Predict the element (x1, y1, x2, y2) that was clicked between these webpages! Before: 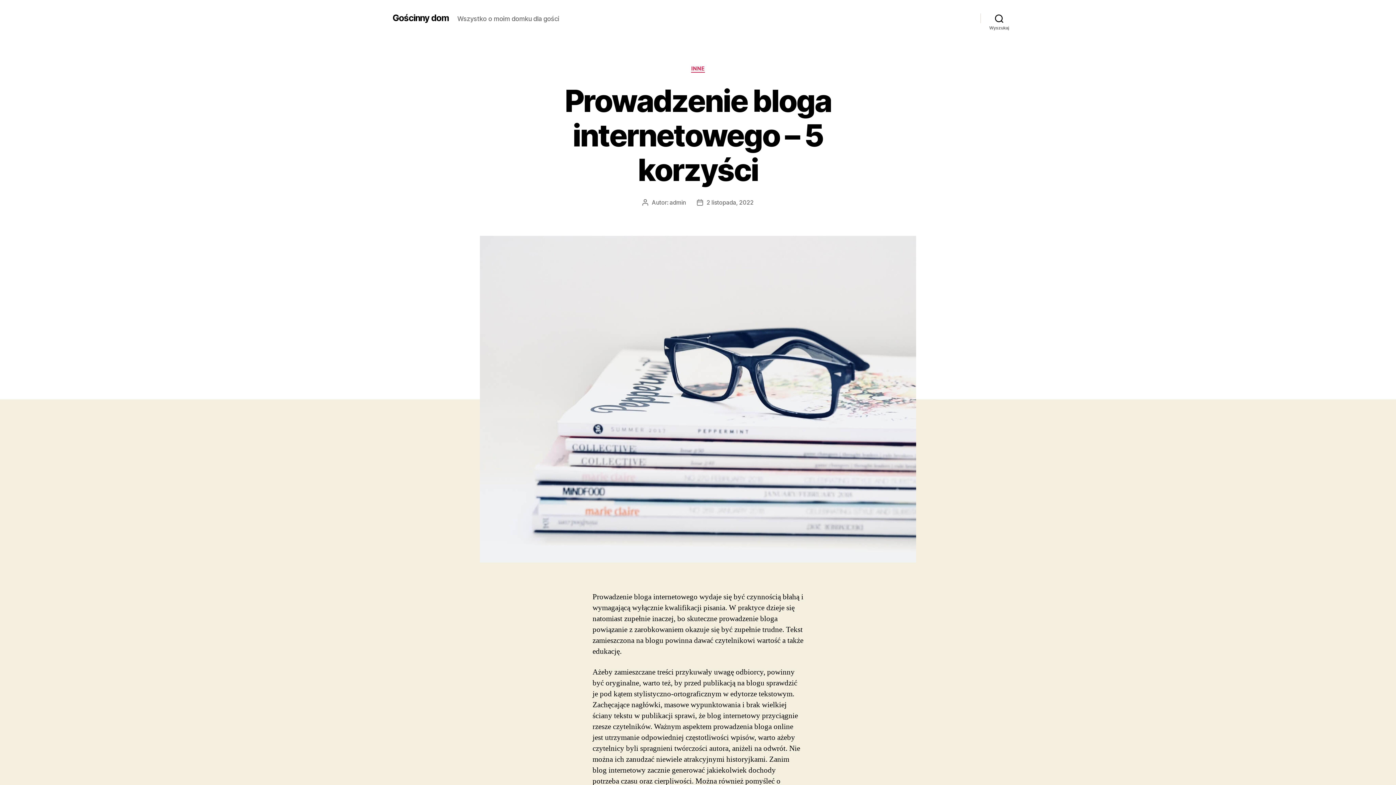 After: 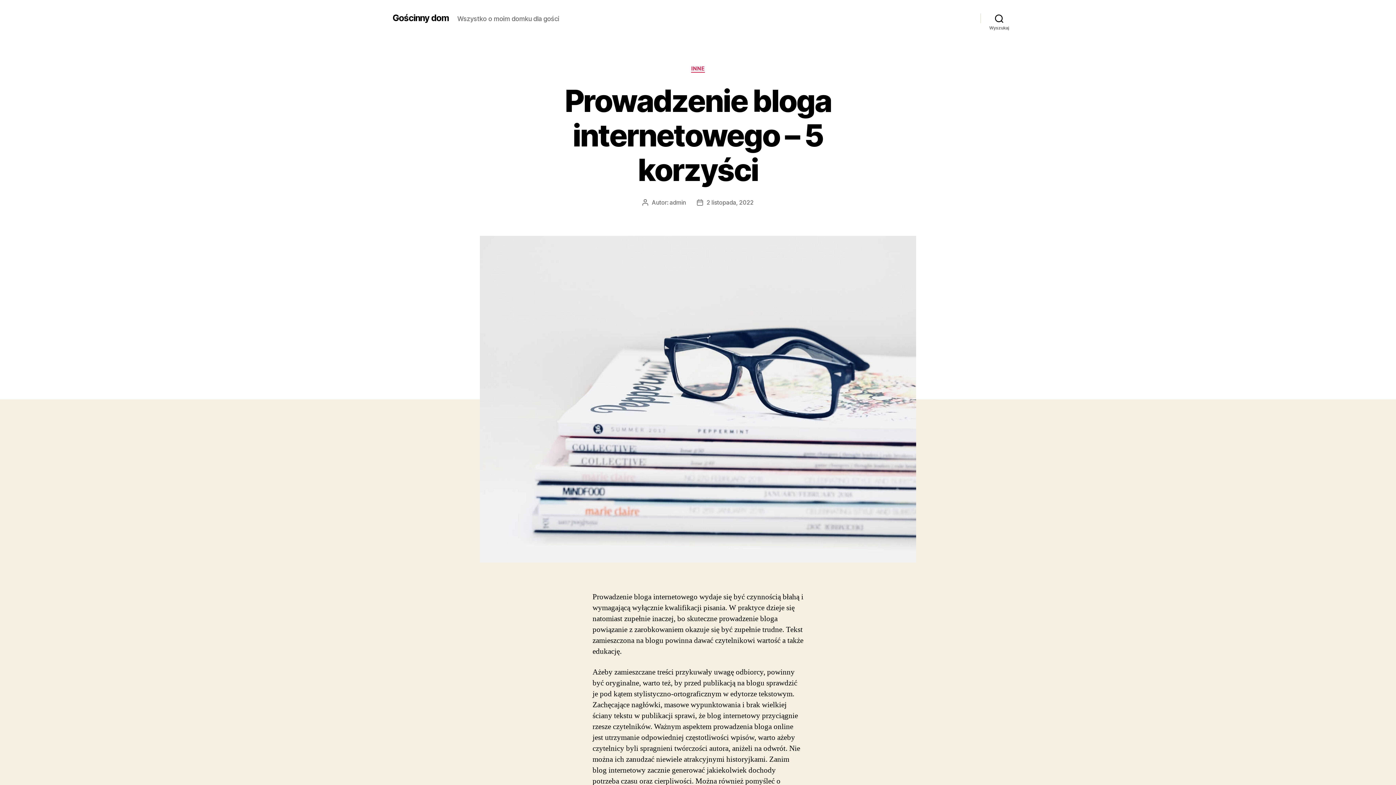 Action: bbox: (706, 198, 753, 206) label: 2 listopada, 2022